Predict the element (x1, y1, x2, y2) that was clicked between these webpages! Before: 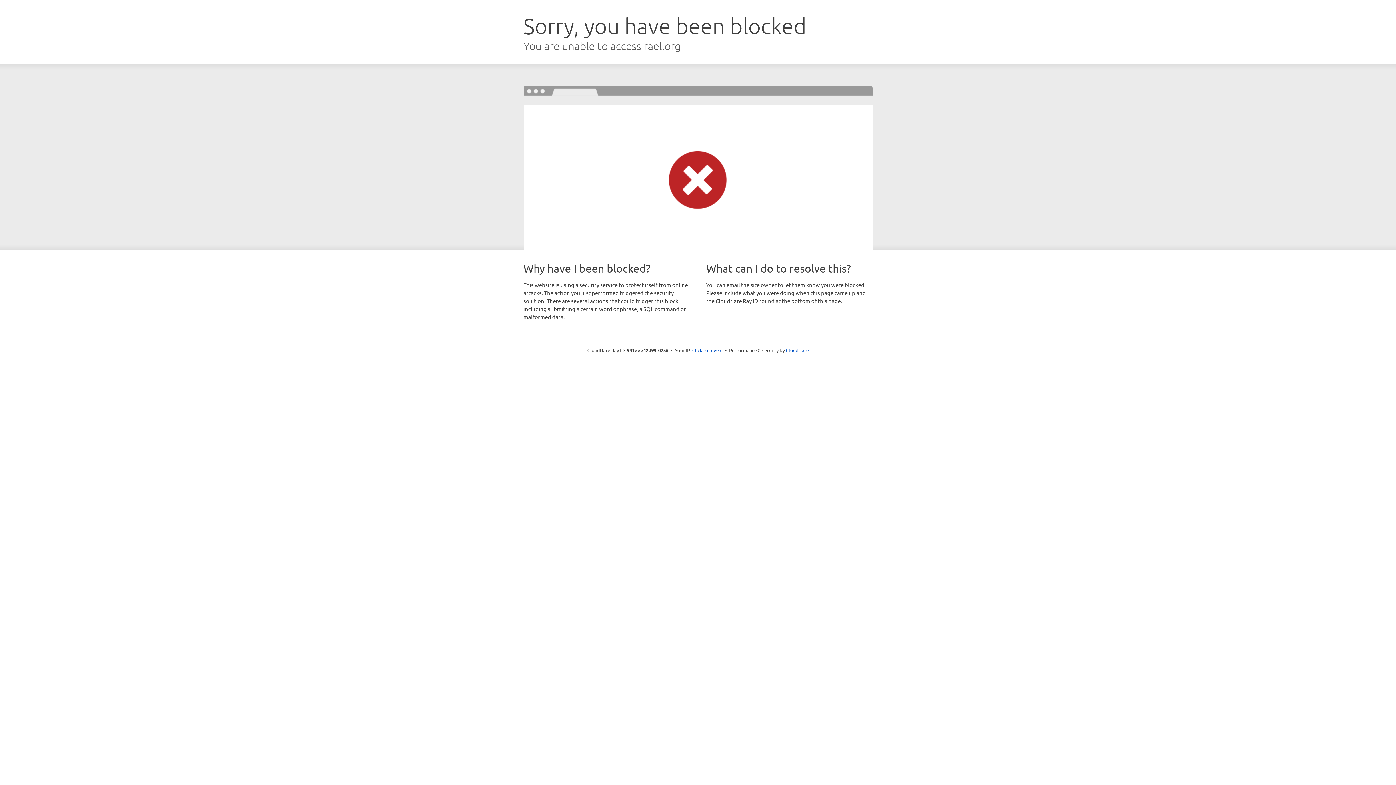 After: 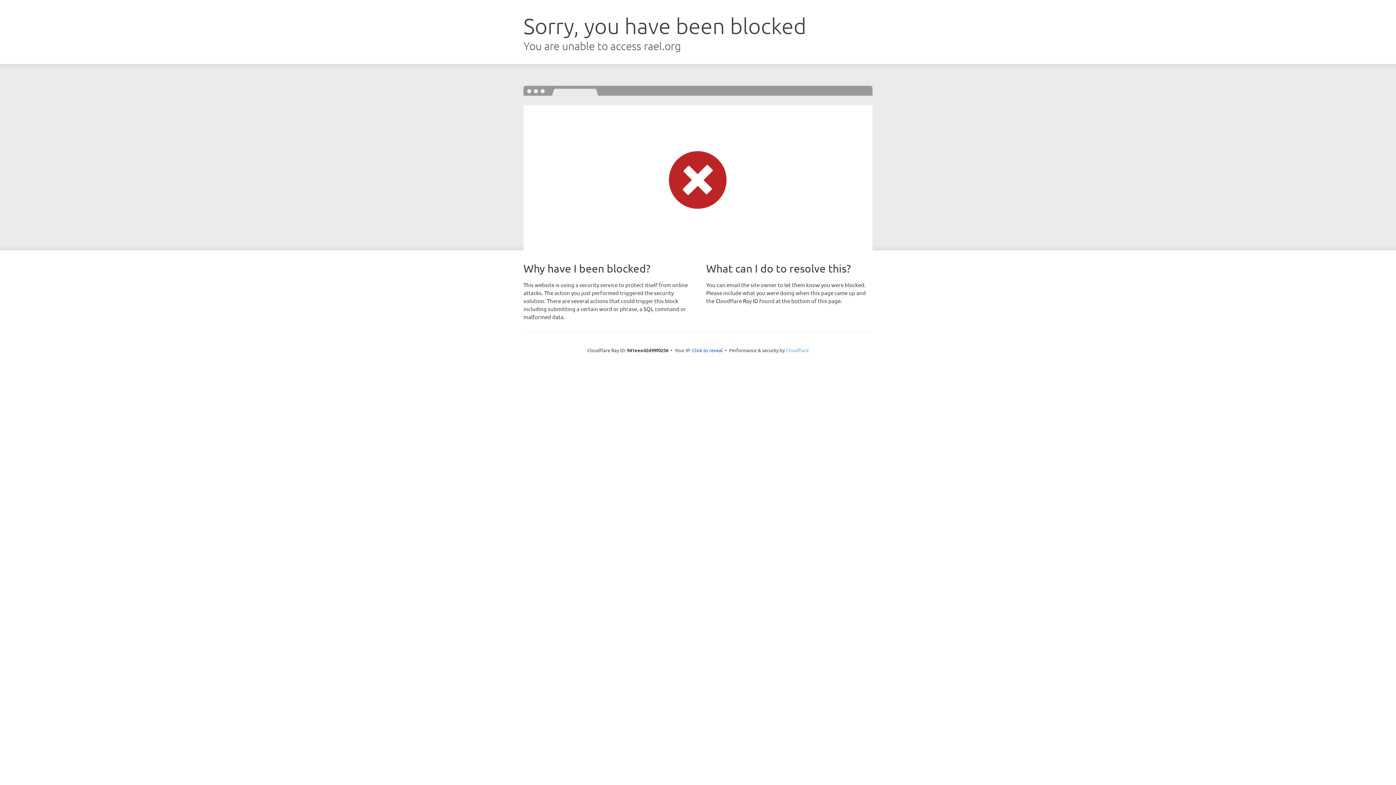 Action: label: Cloudflare bbox: (786, 347, 808, 353)